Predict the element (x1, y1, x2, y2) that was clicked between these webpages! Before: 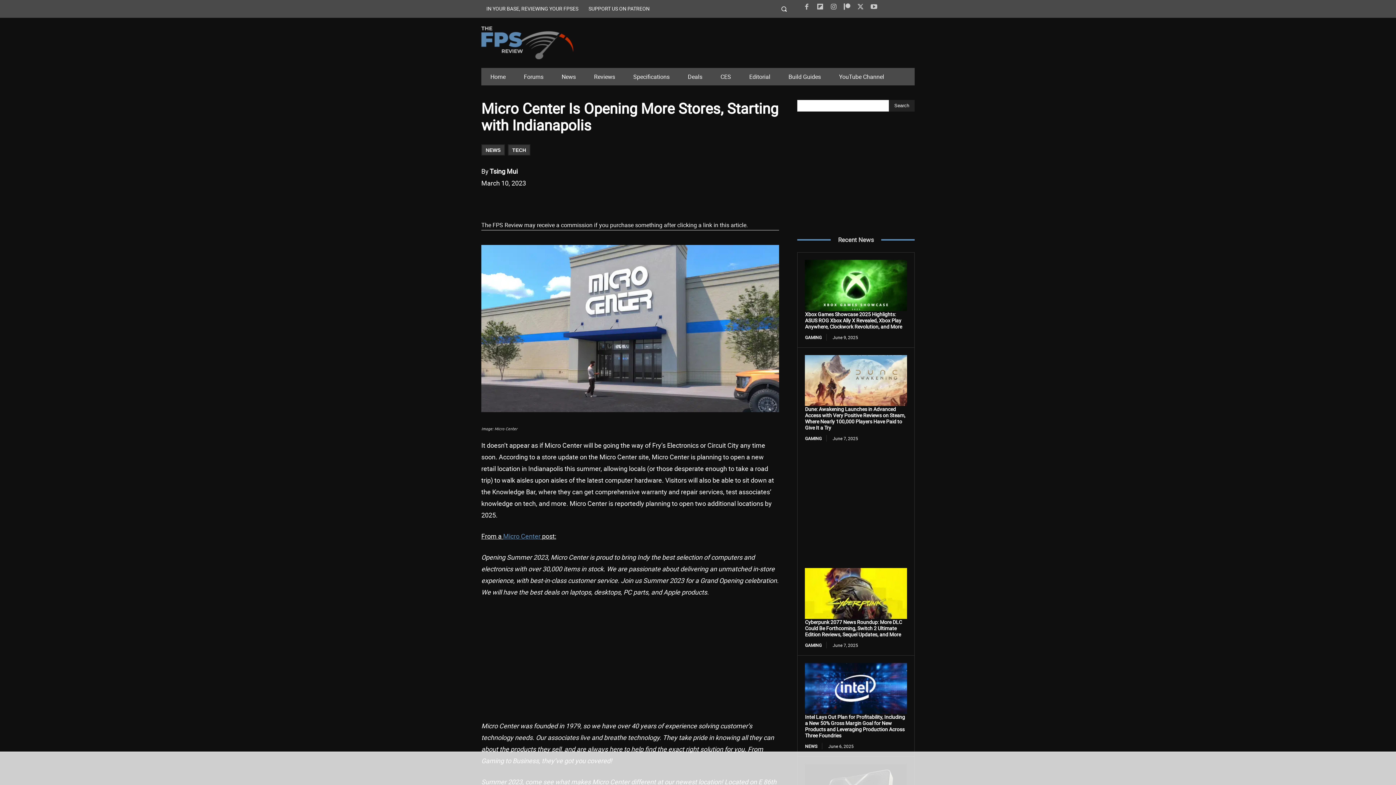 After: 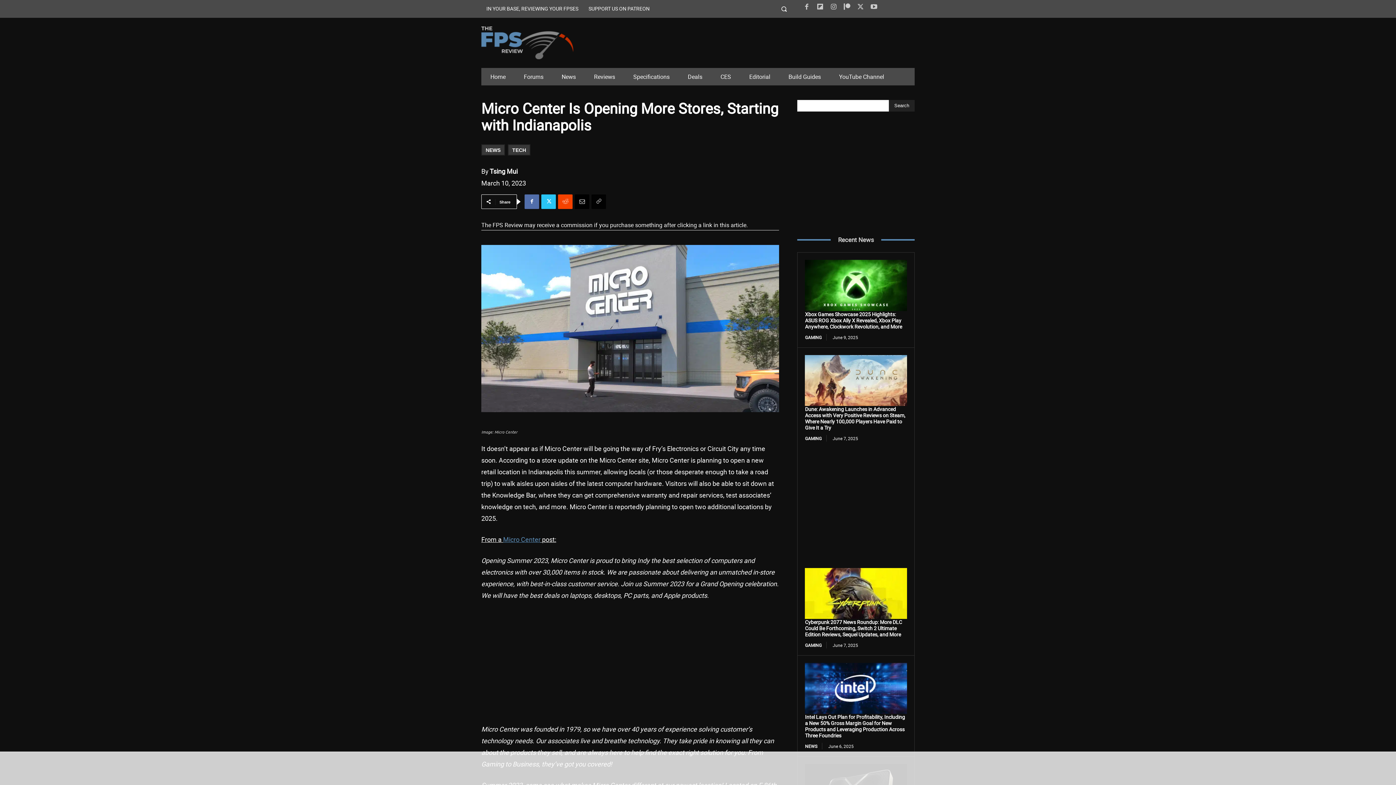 Action: bbox: (591, 194, 606, 208)